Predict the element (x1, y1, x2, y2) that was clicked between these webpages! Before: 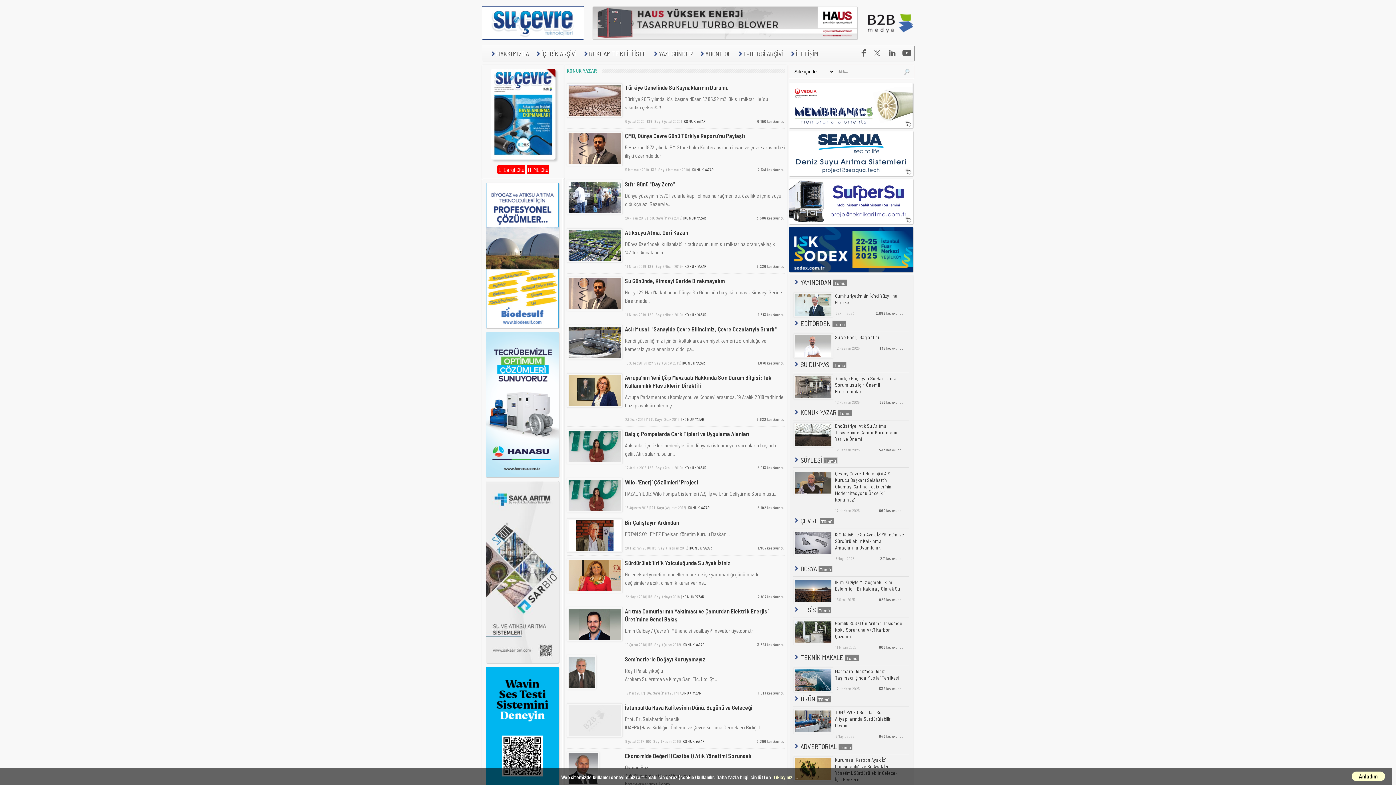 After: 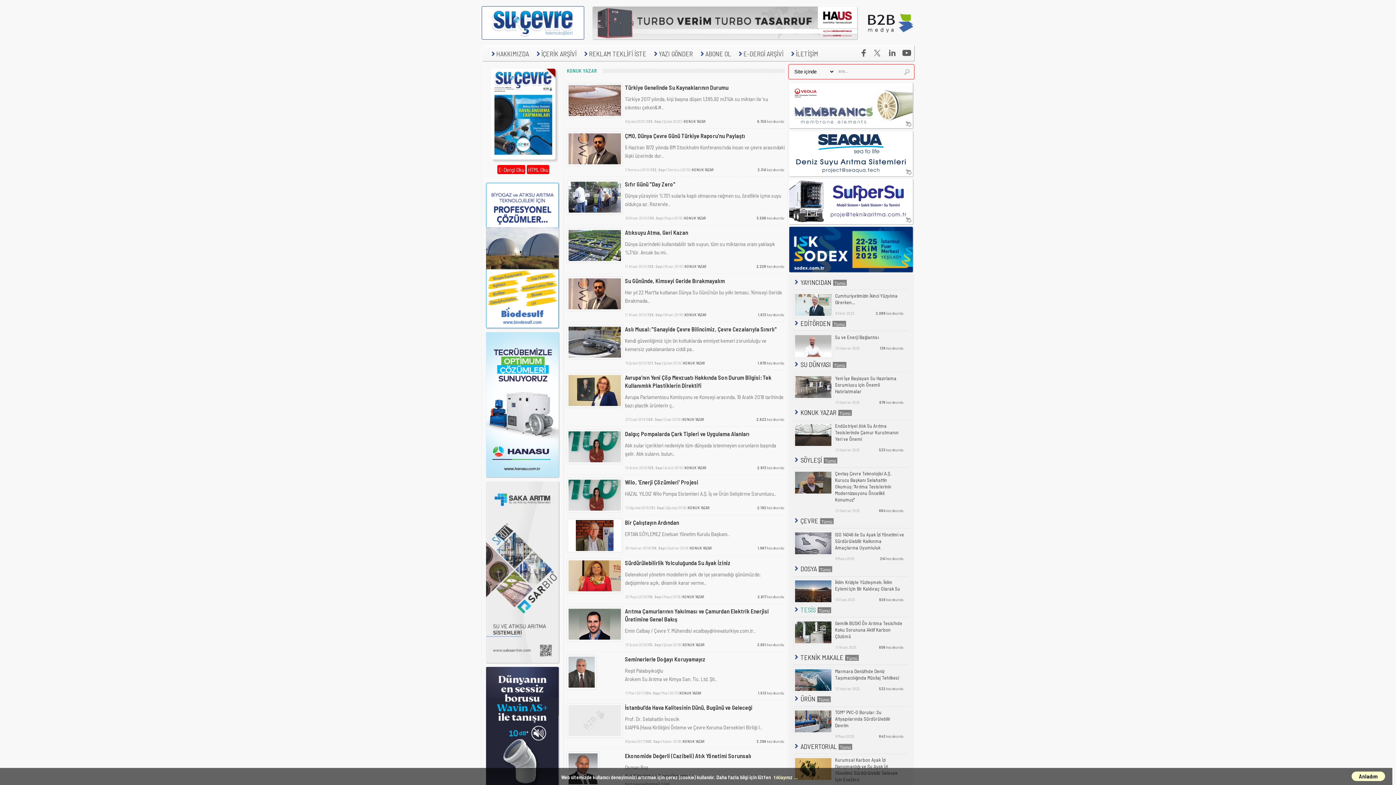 Action: bbox: (793, 605, 831, 614) label:  TESİS 